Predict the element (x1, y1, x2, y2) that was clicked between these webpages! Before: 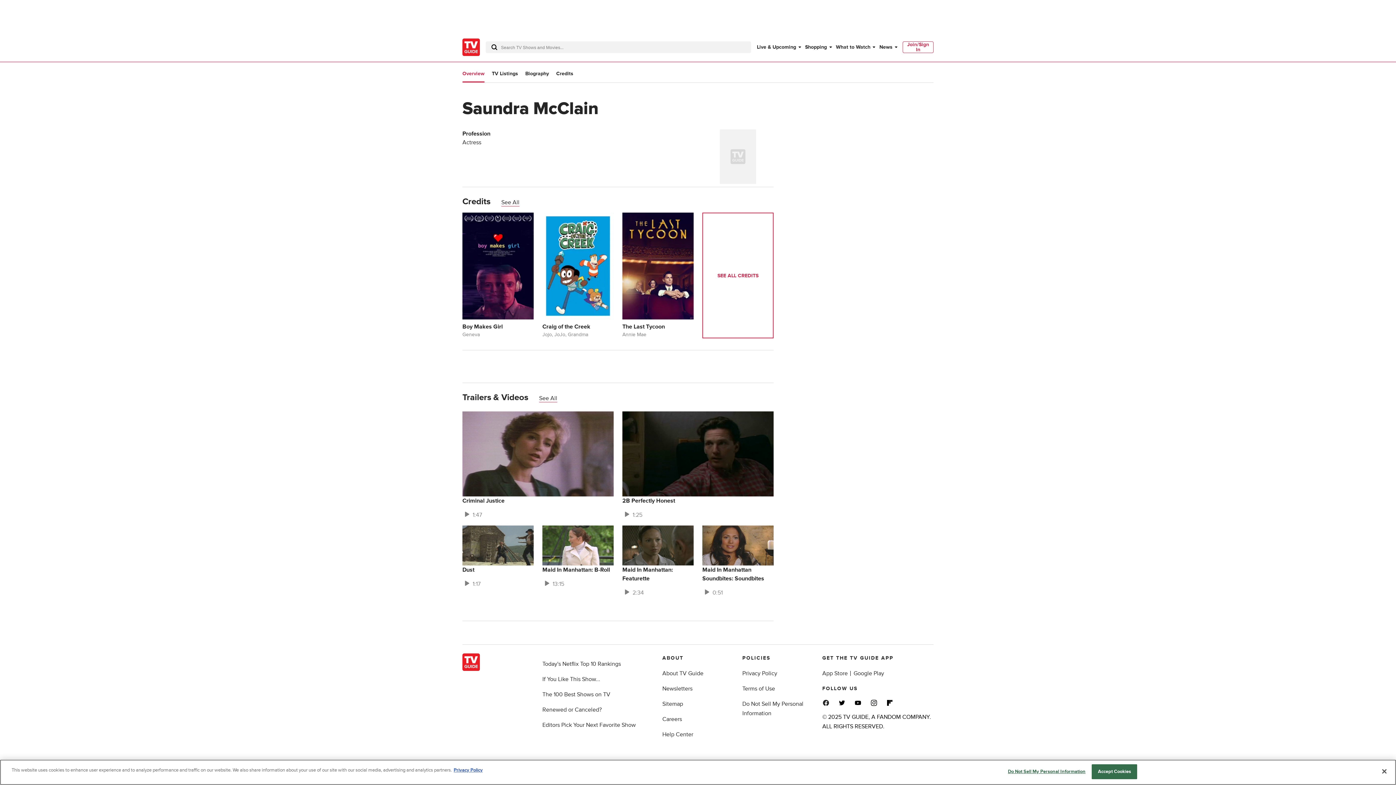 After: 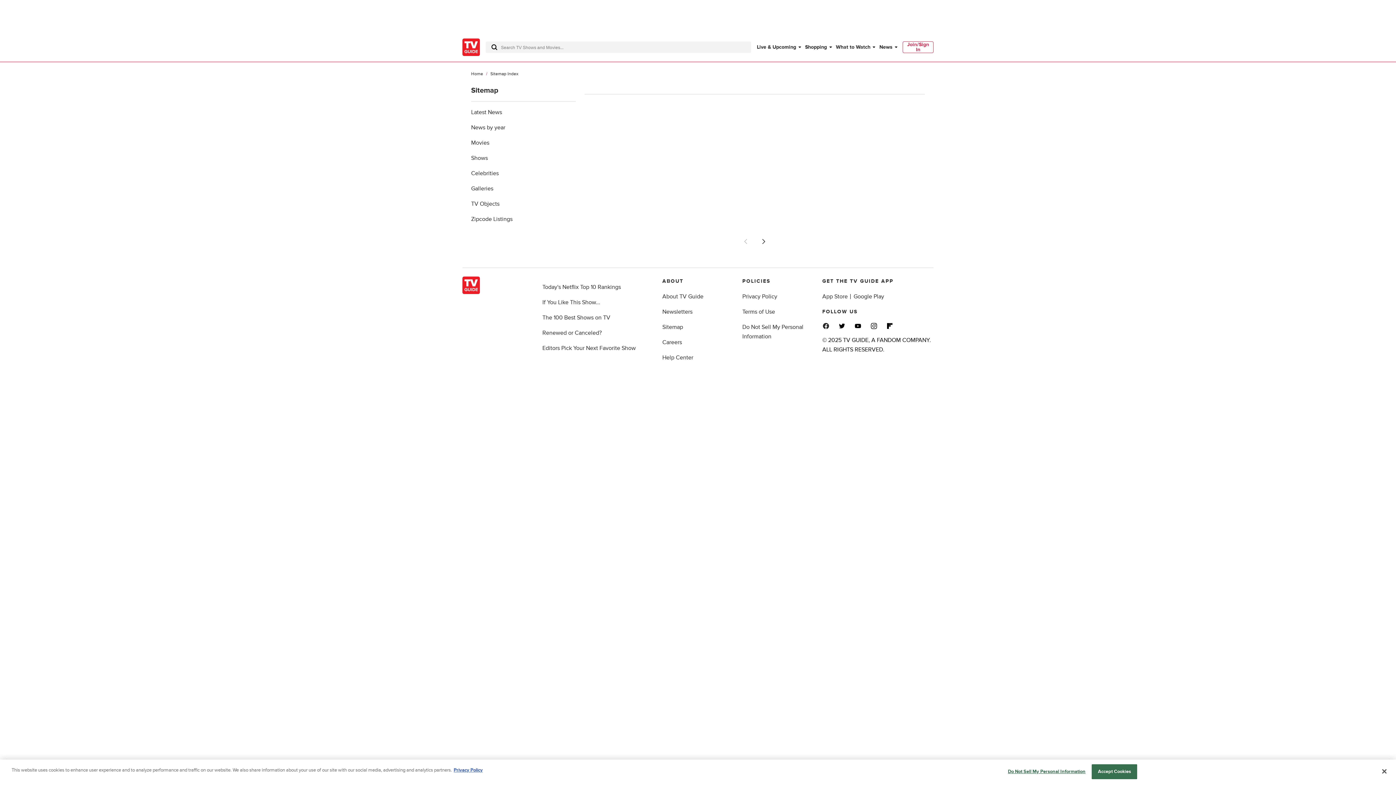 Action: label: Sitemap bbox: (662, 700, 683, 708)